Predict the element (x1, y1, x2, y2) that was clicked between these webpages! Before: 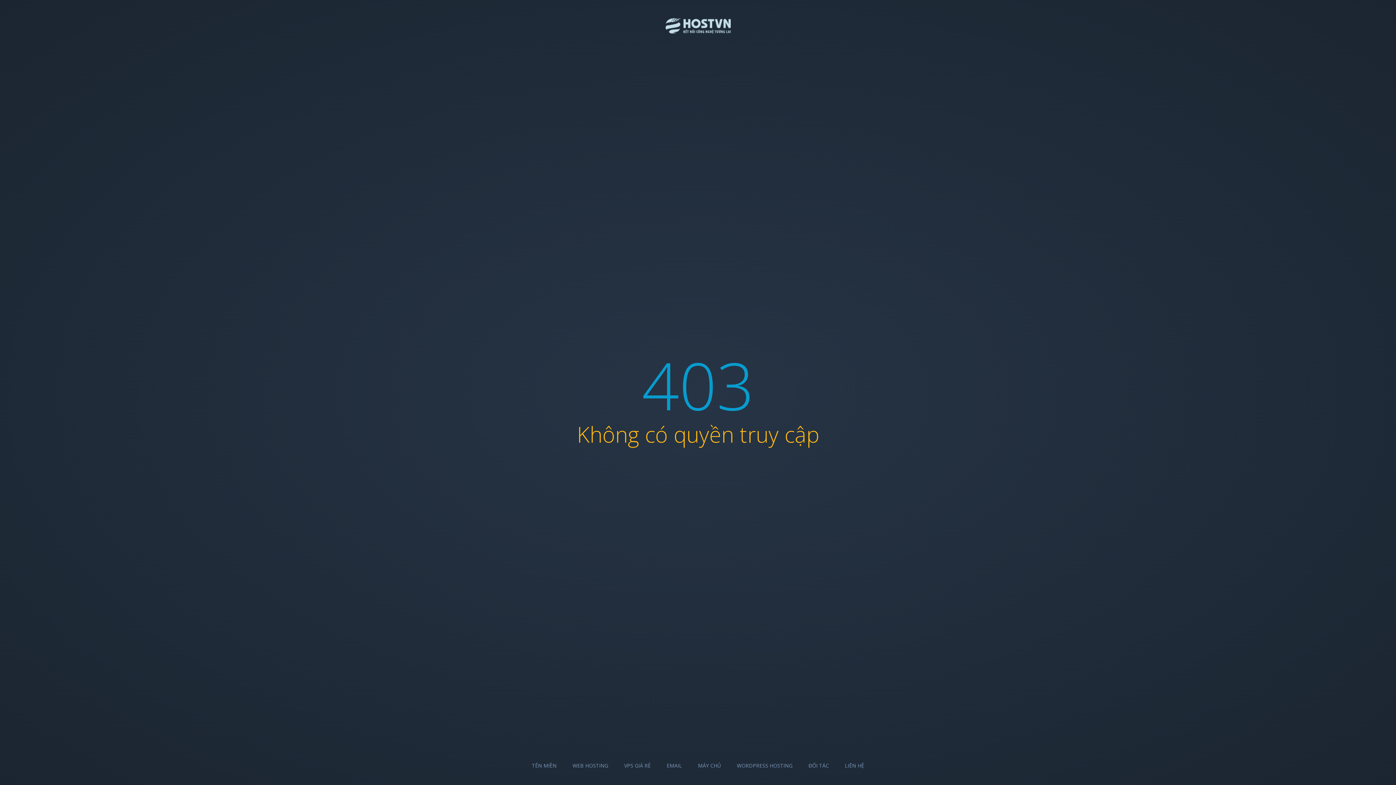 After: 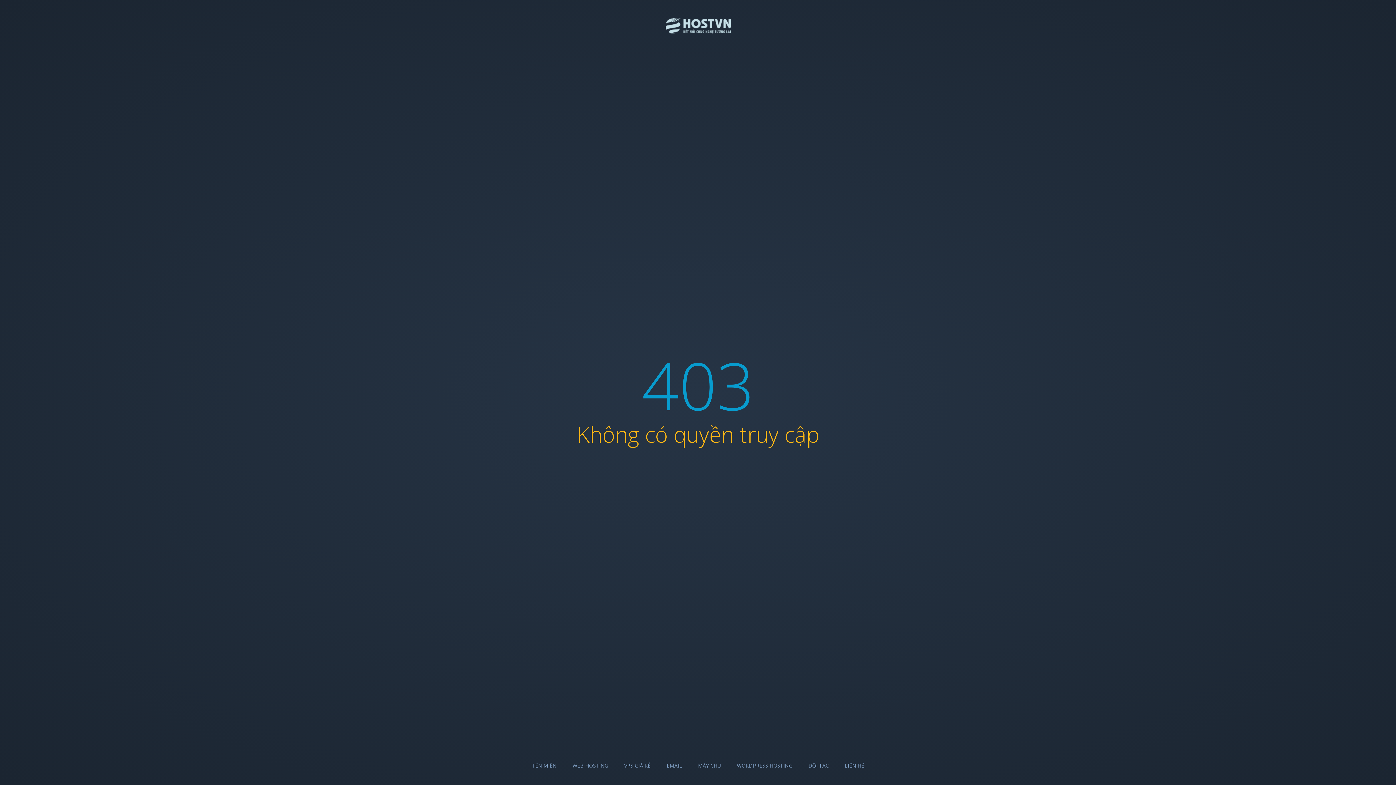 Action: label: WEB HOSTING bbox: (572, 762, 608, 769)